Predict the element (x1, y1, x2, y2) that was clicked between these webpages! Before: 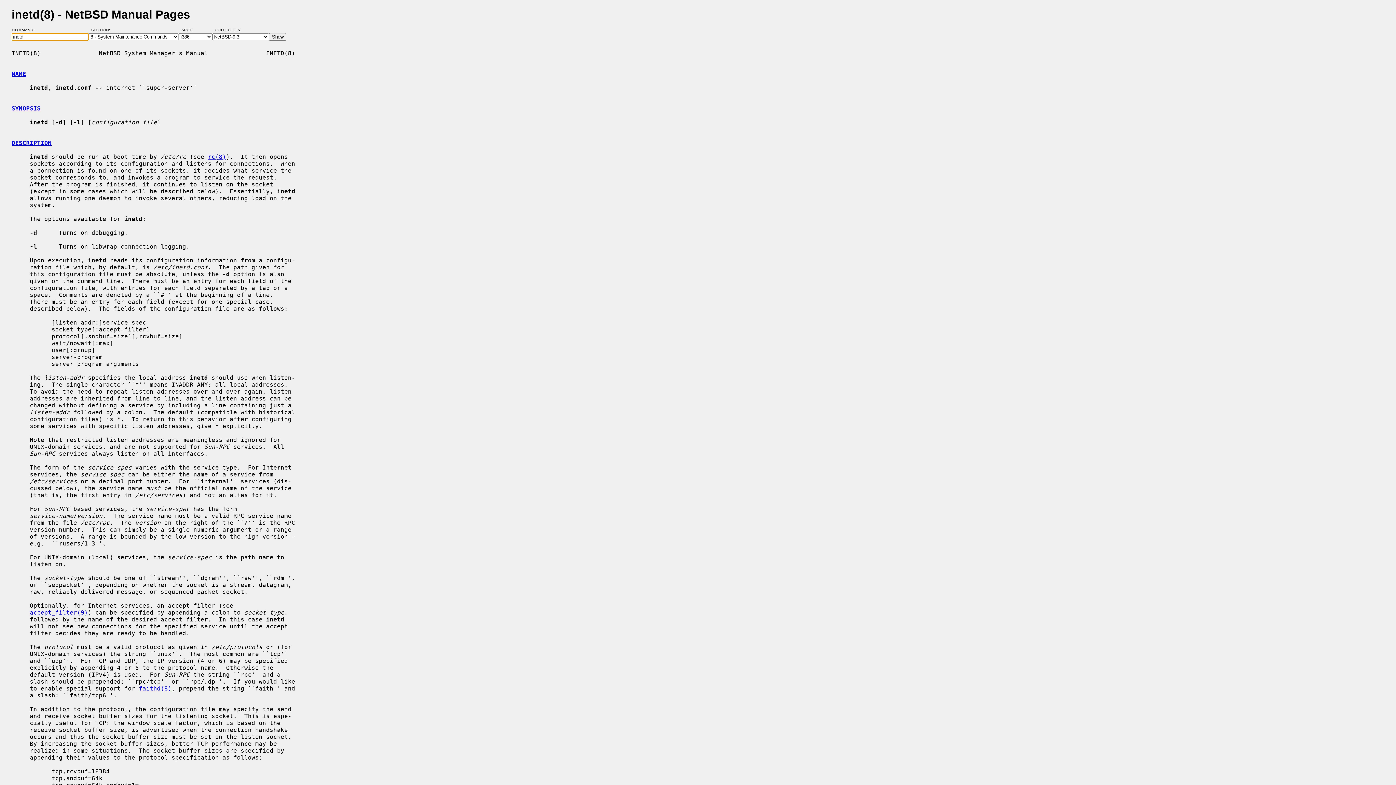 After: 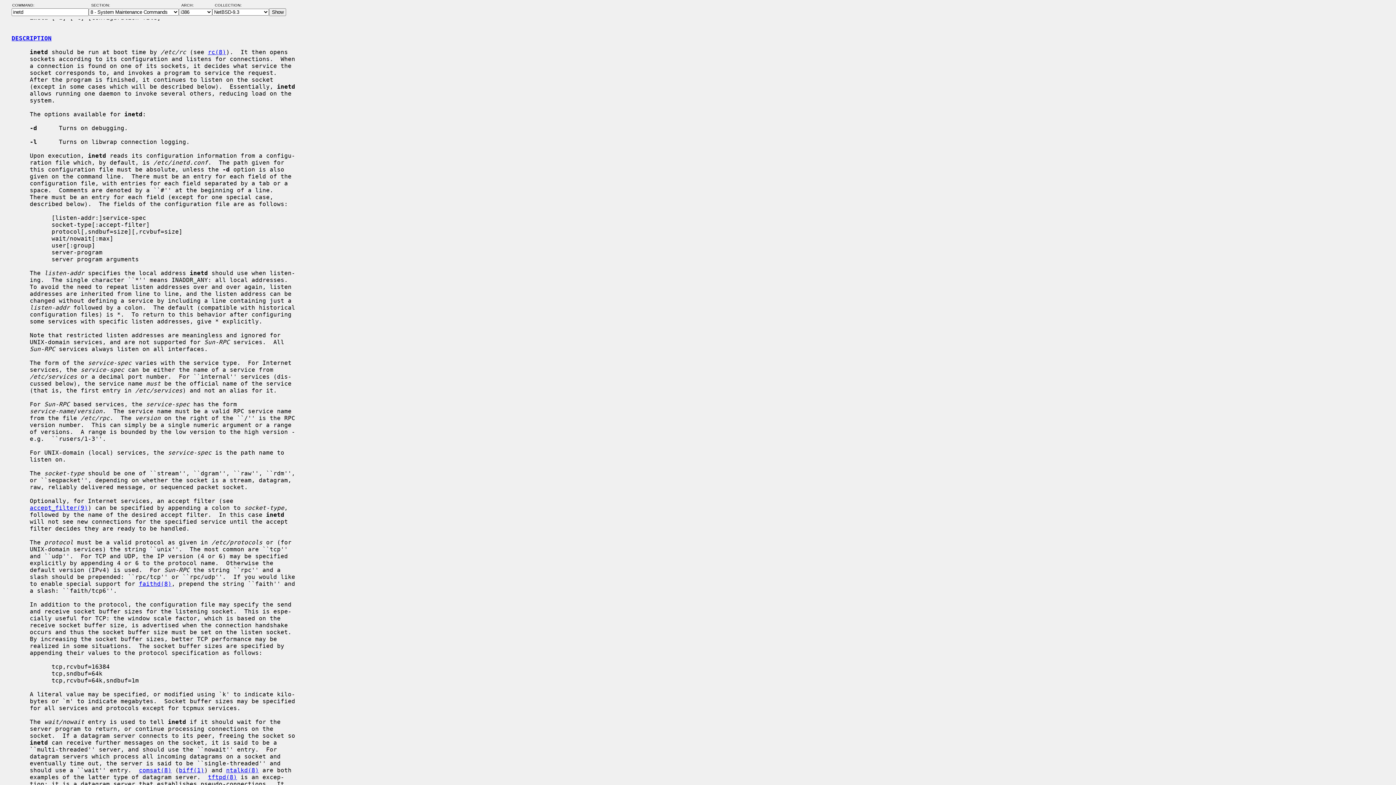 Action: label: SYNOPSIS bbox: (11, 105, 40, 111)